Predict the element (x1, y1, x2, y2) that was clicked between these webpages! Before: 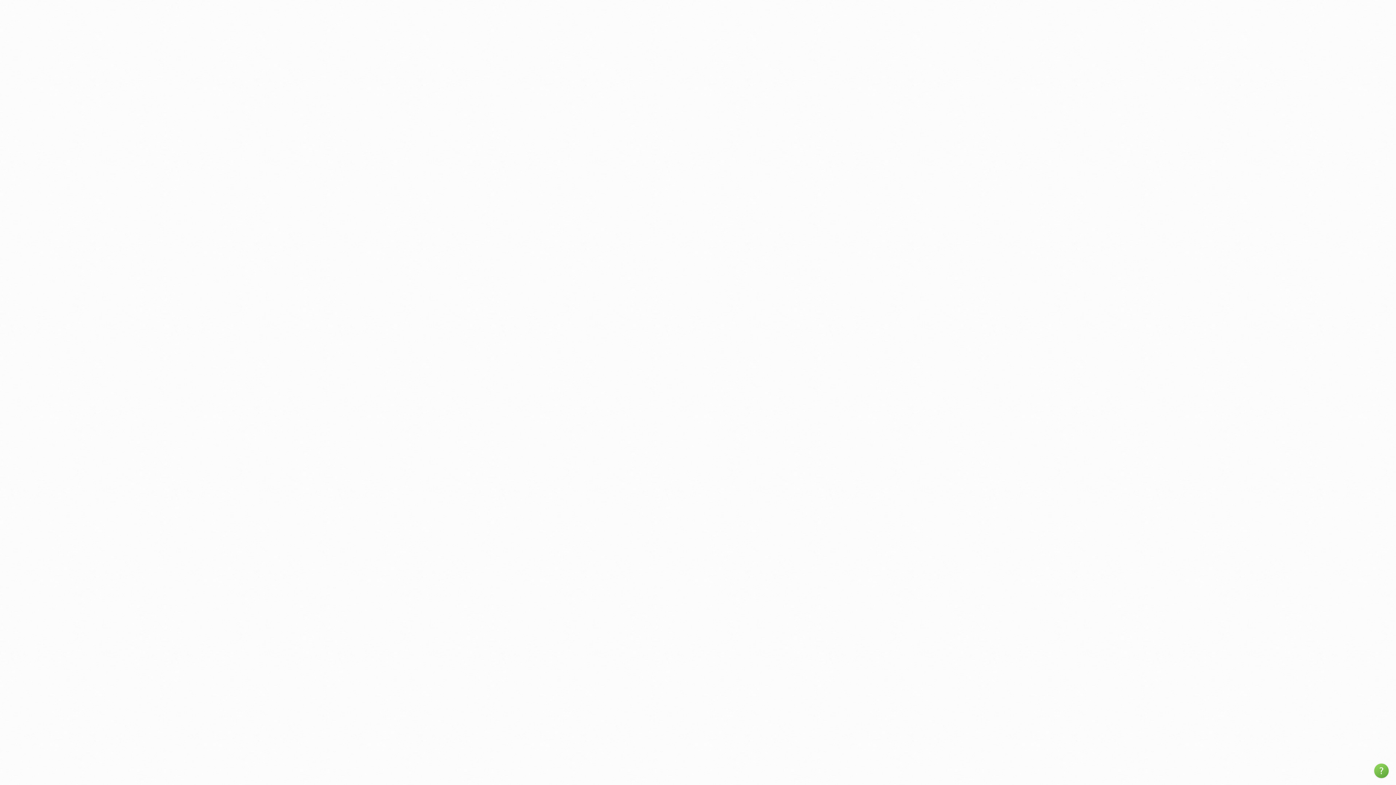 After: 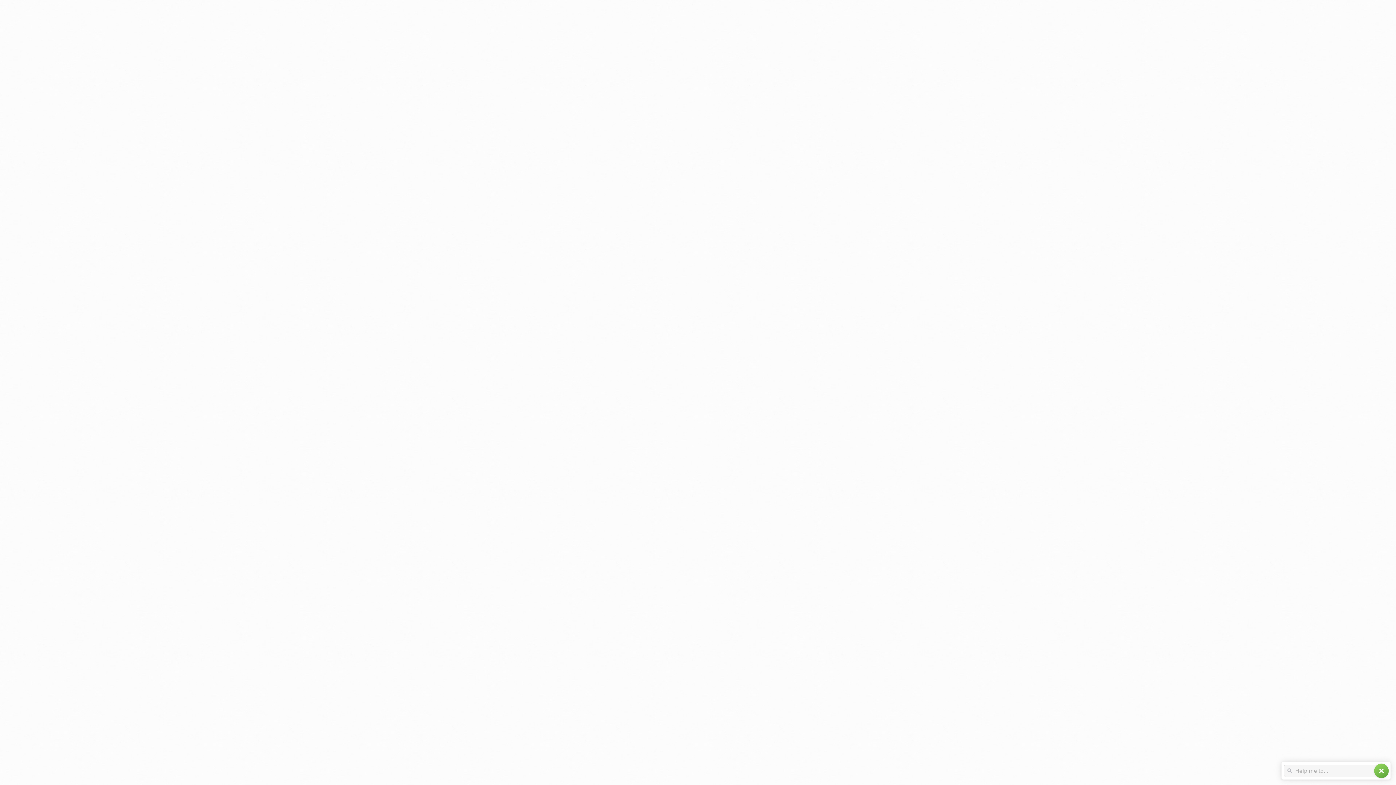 Action: bbox: (1374, 764, 1389, 778) label: help